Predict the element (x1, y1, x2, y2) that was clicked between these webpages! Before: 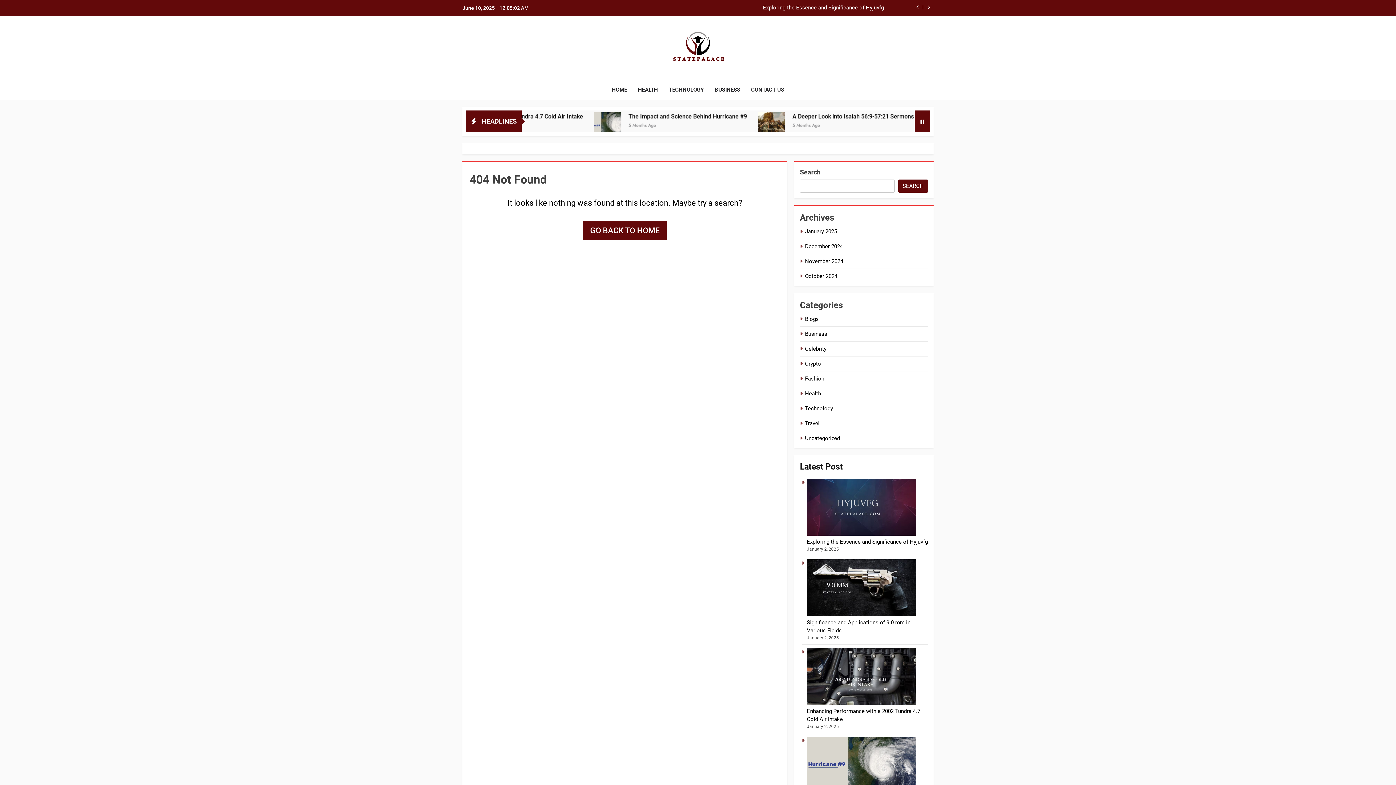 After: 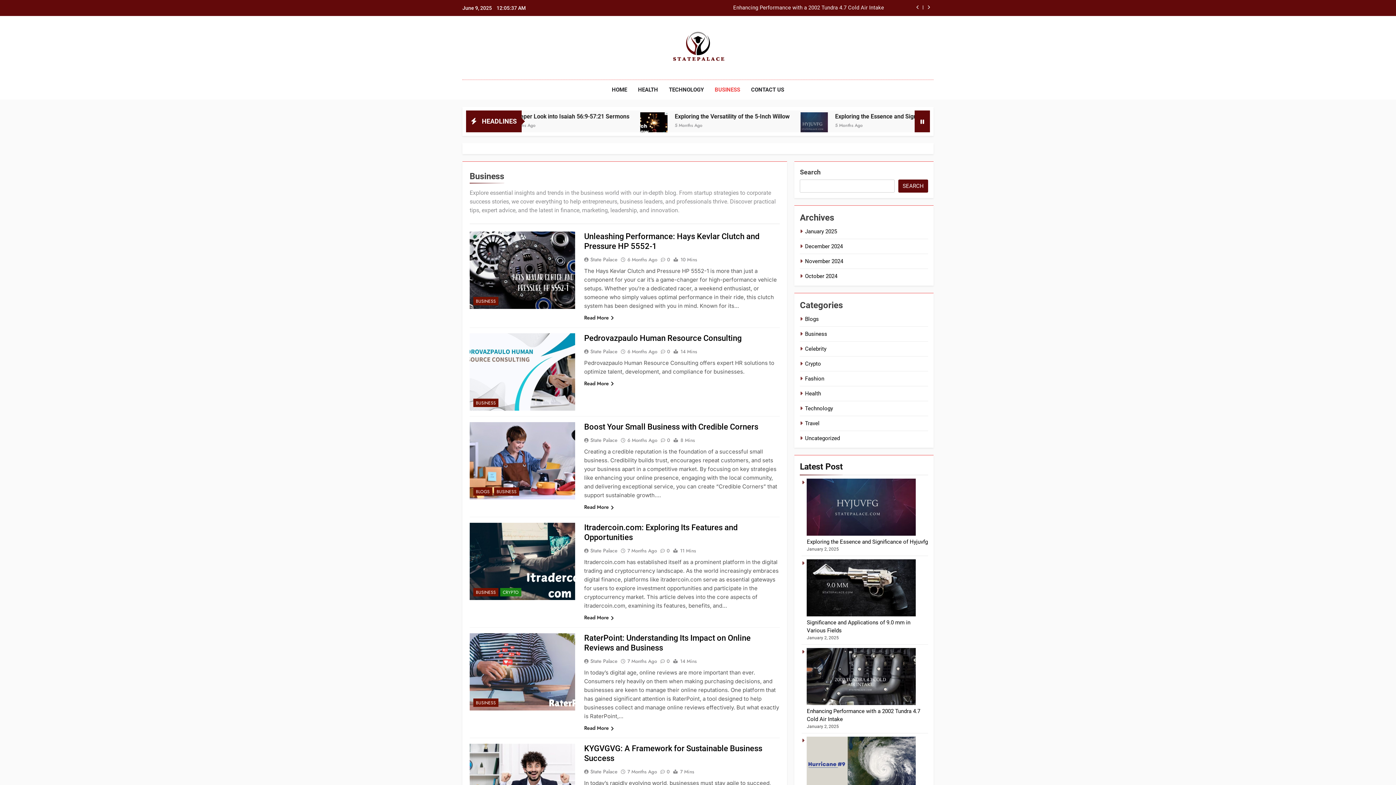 Action: bbox: (805, 330, 827, 337) label: Business